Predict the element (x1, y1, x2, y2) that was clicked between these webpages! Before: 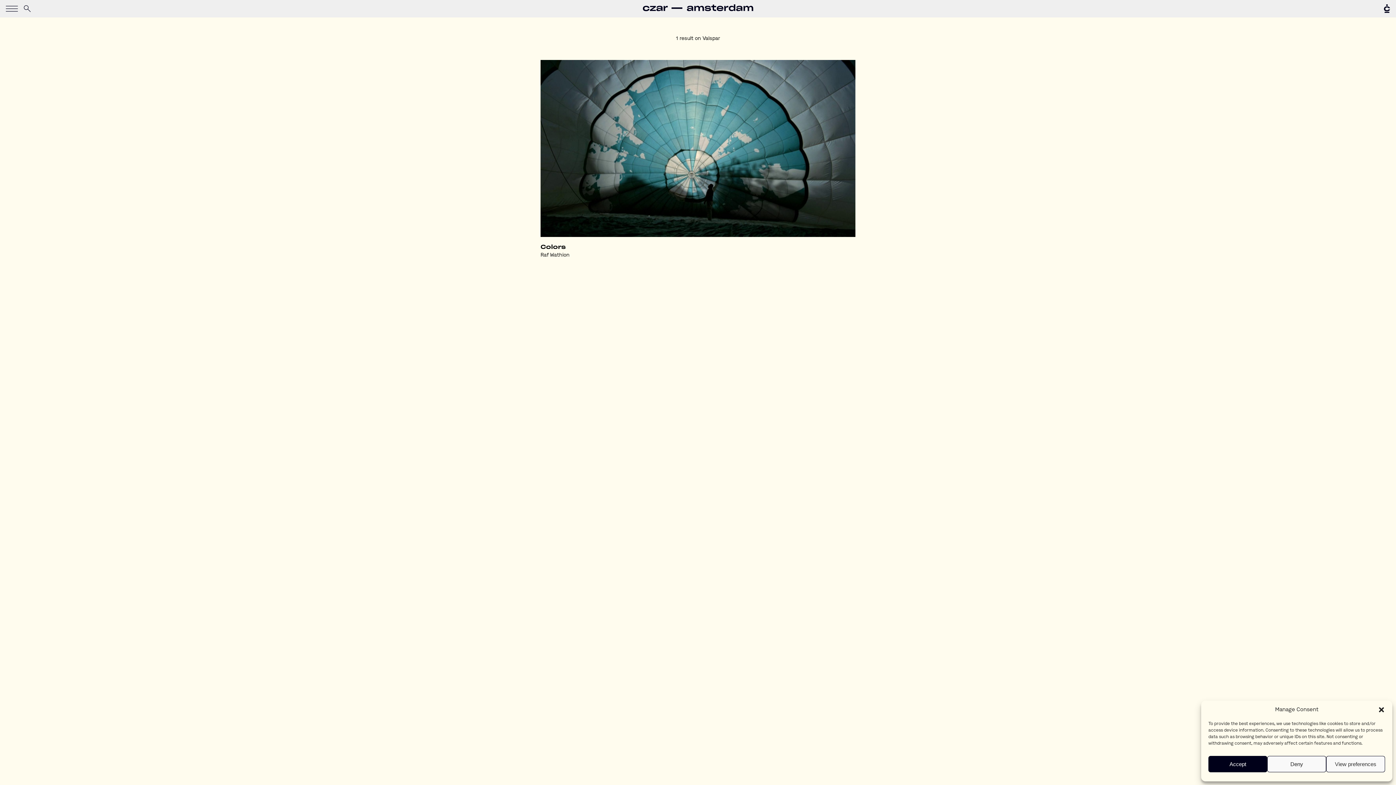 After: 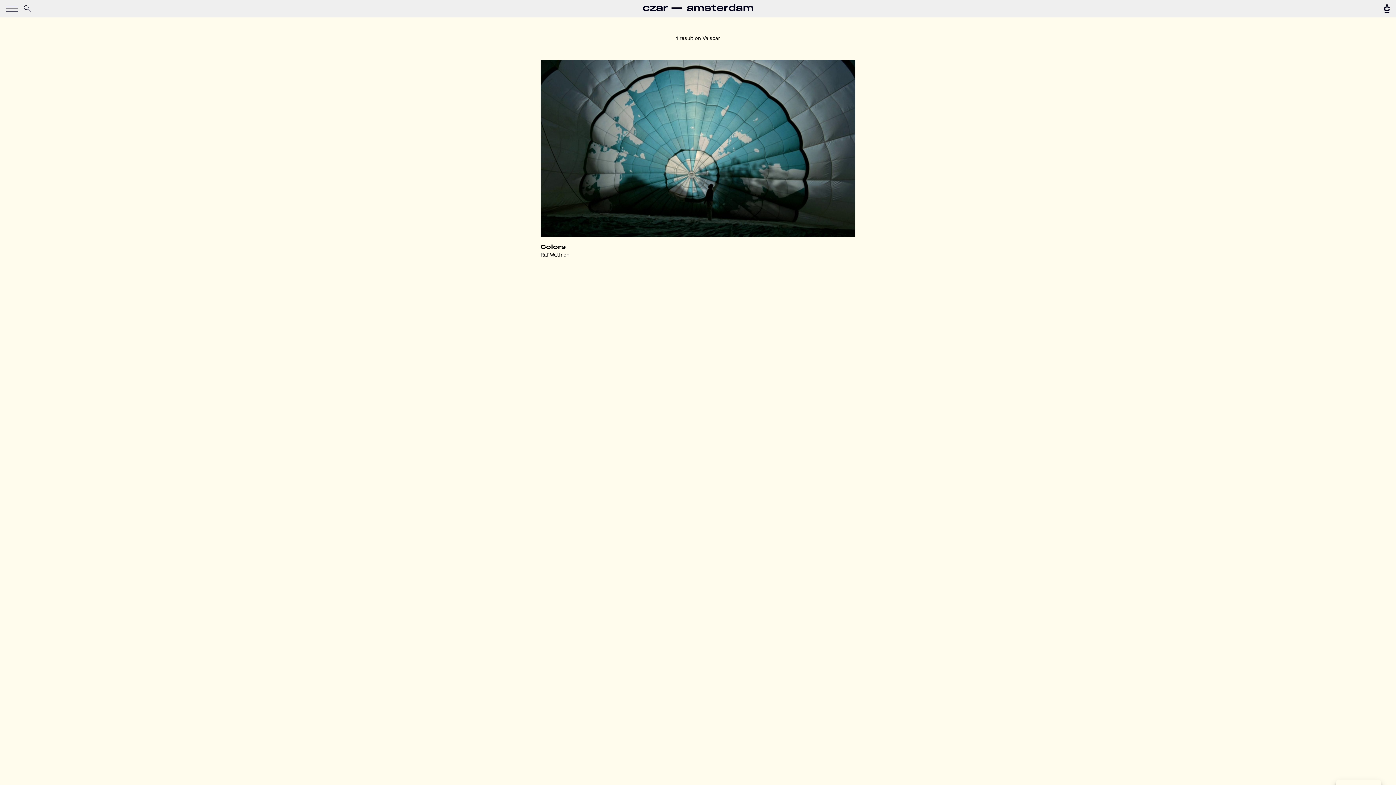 Action: label: Close dialog bbox: (1378, 706, 1385, 713)